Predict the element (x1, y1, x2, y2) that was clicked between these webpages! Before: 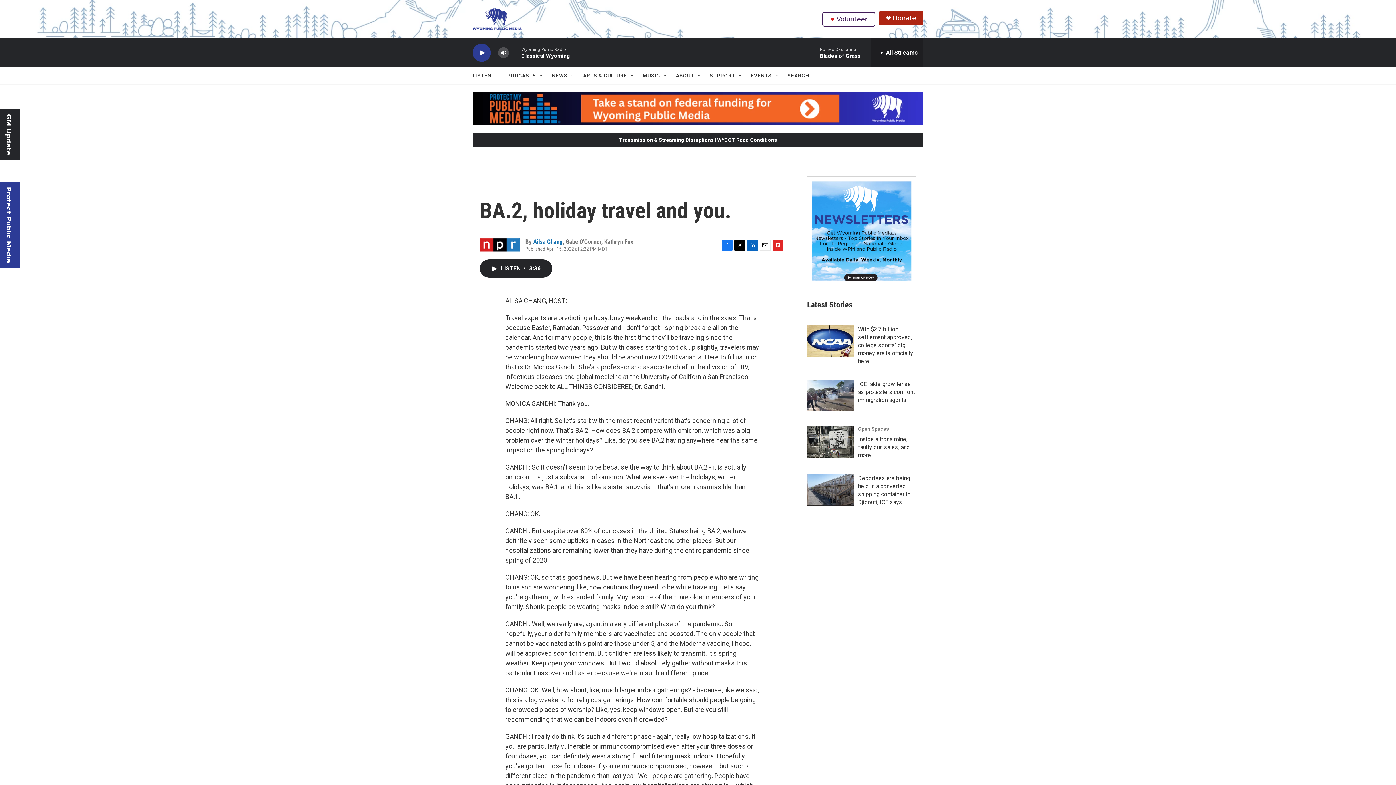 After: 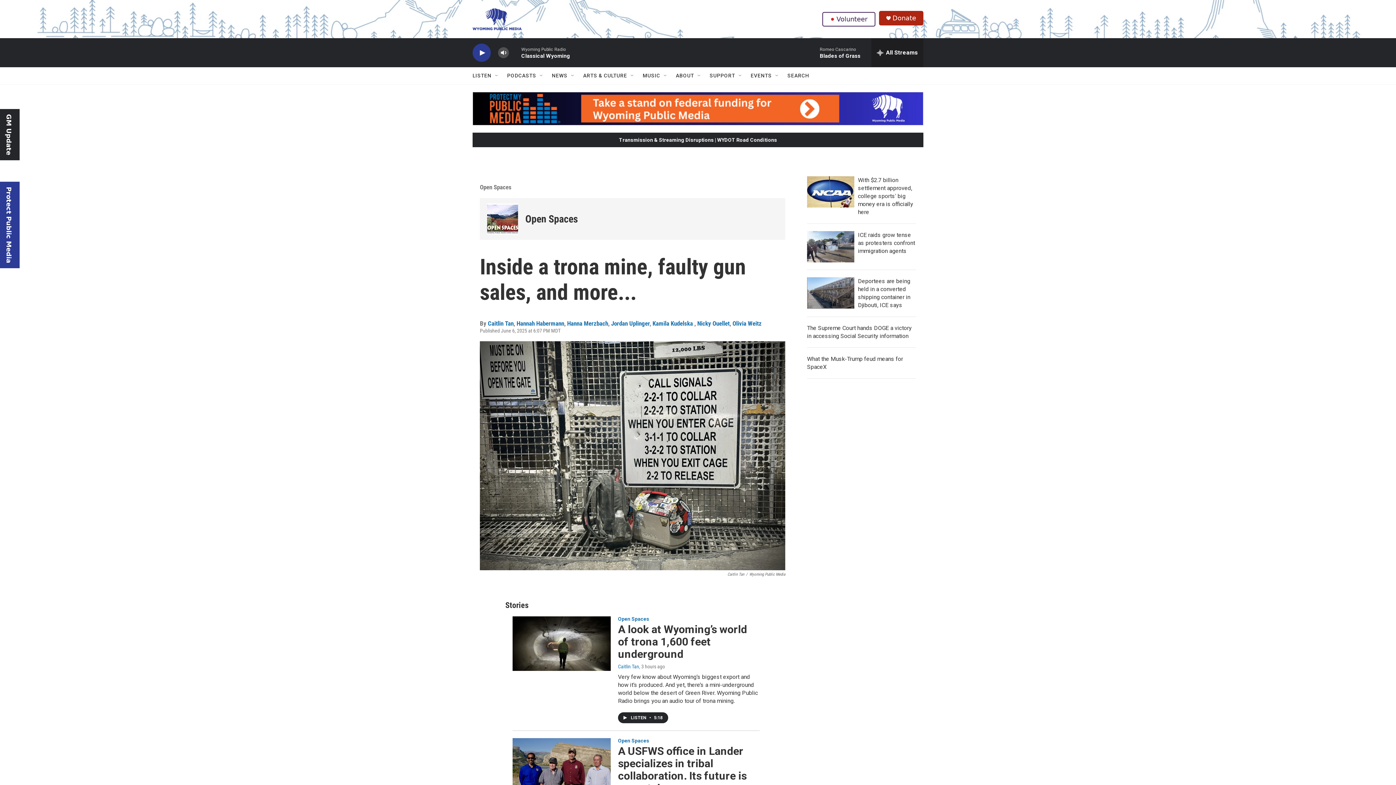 Action: label: Inside a trona mine, faulty gun sales, and more... bbox: (858, 436, 910, 458)